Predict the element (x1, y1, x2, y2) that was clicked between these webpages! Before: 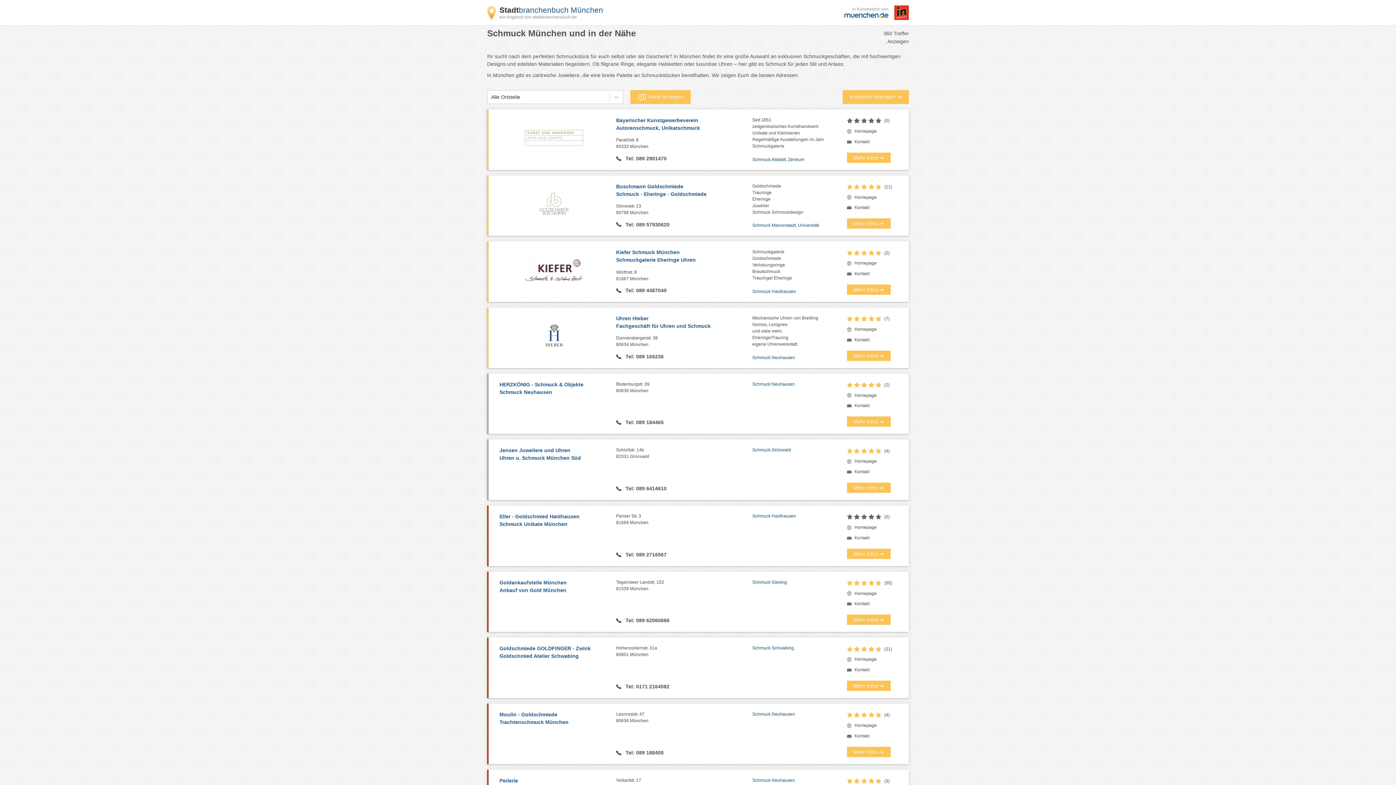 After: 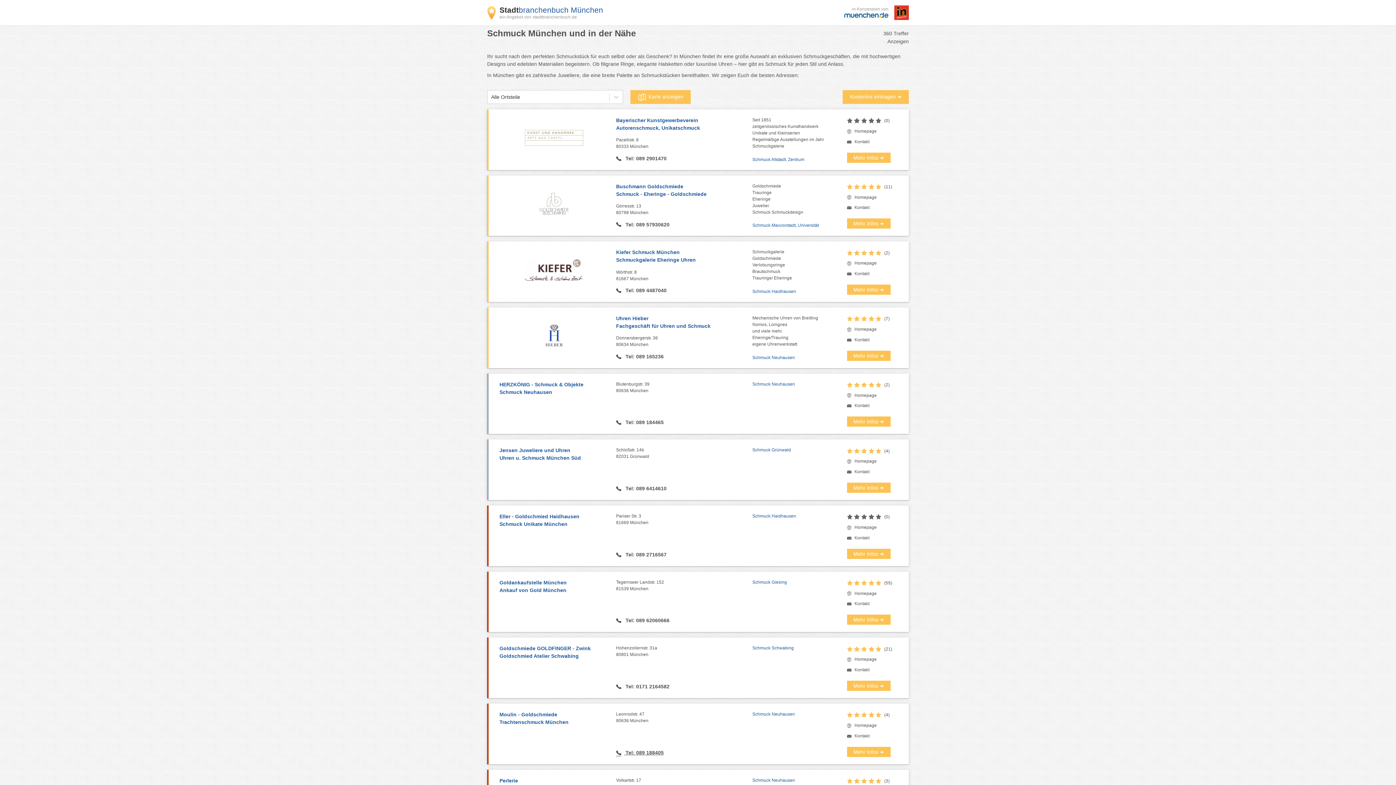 Action: bbox: (616, 749, 752, 757) label:  Tel: 089 188405